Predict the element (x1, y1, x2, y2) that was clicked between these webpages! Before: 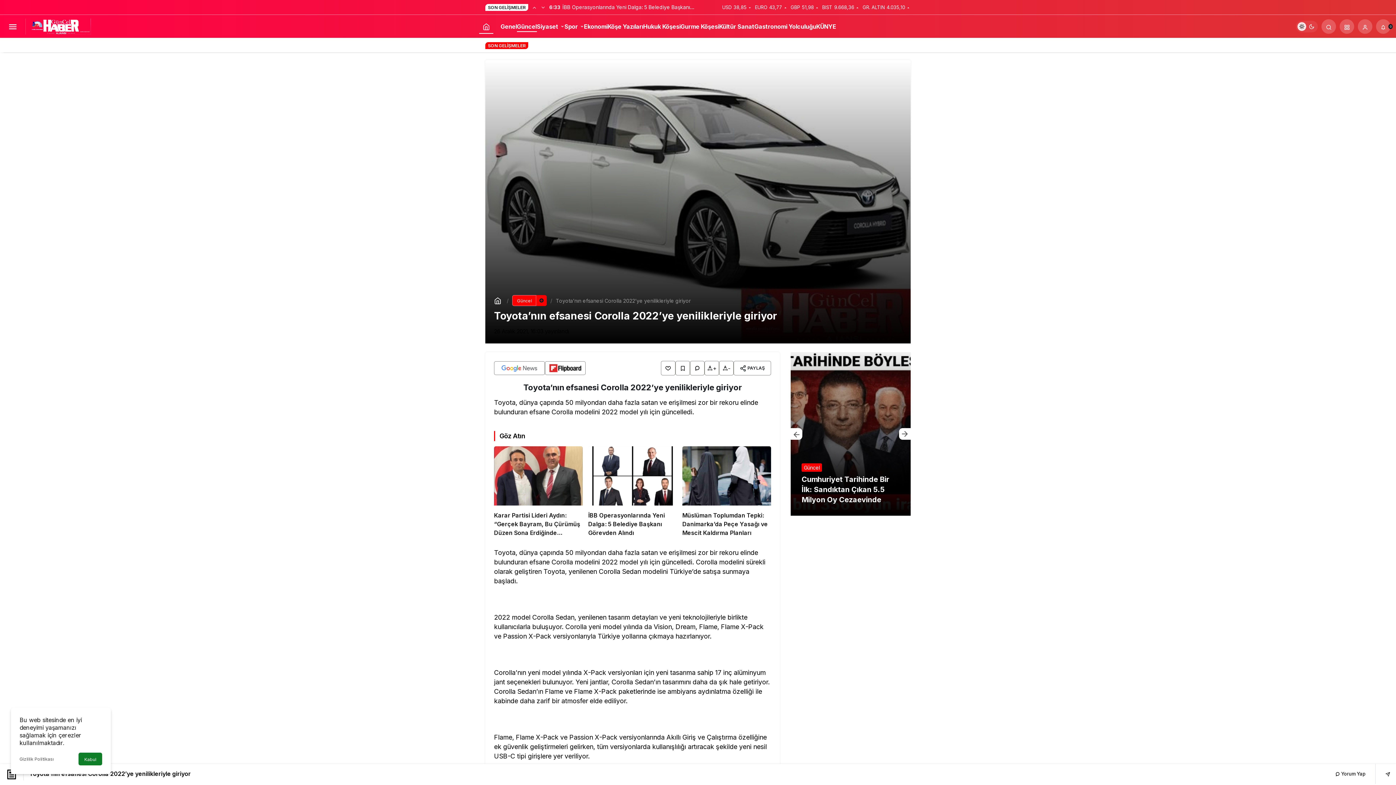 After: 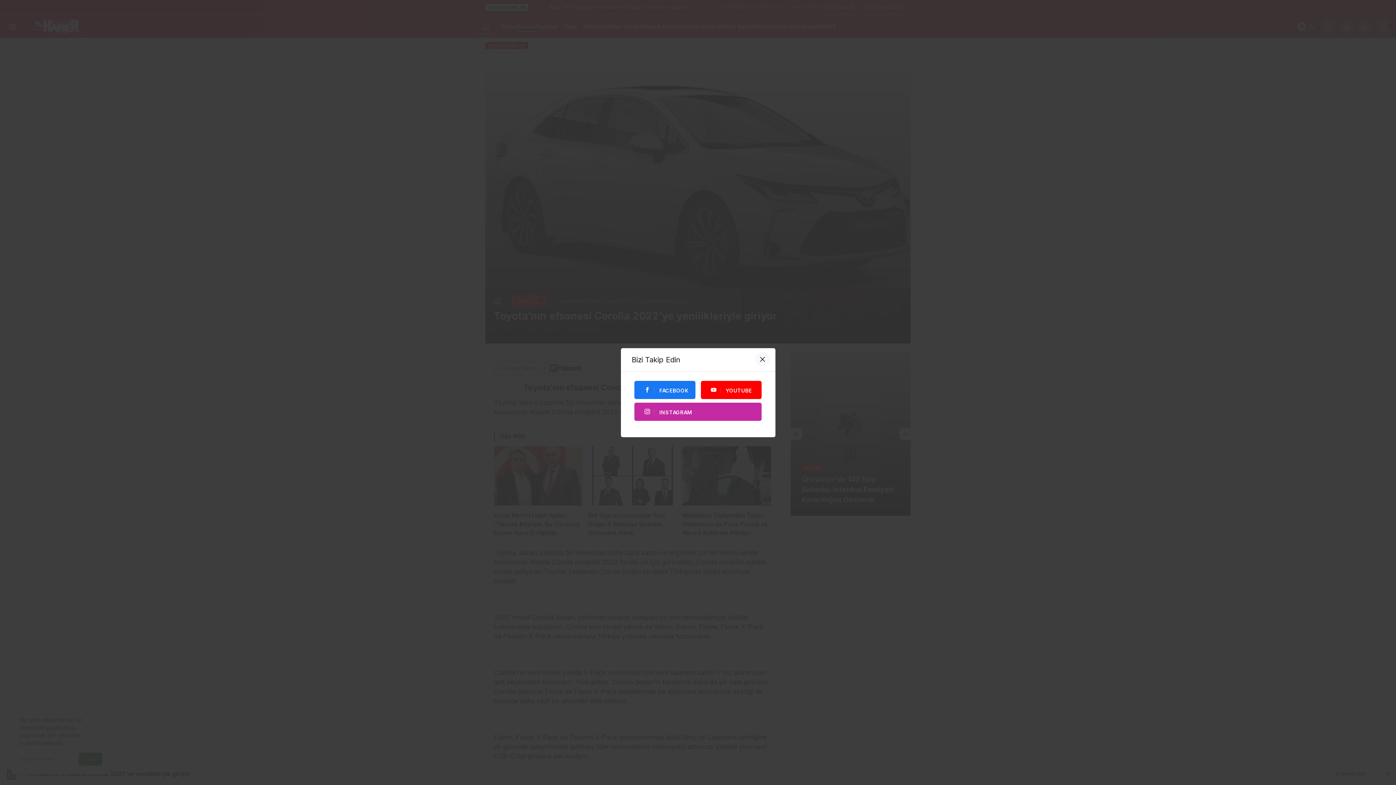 Action: label:  Yorum Yap bbox: (1335, 764, 1365, 784)